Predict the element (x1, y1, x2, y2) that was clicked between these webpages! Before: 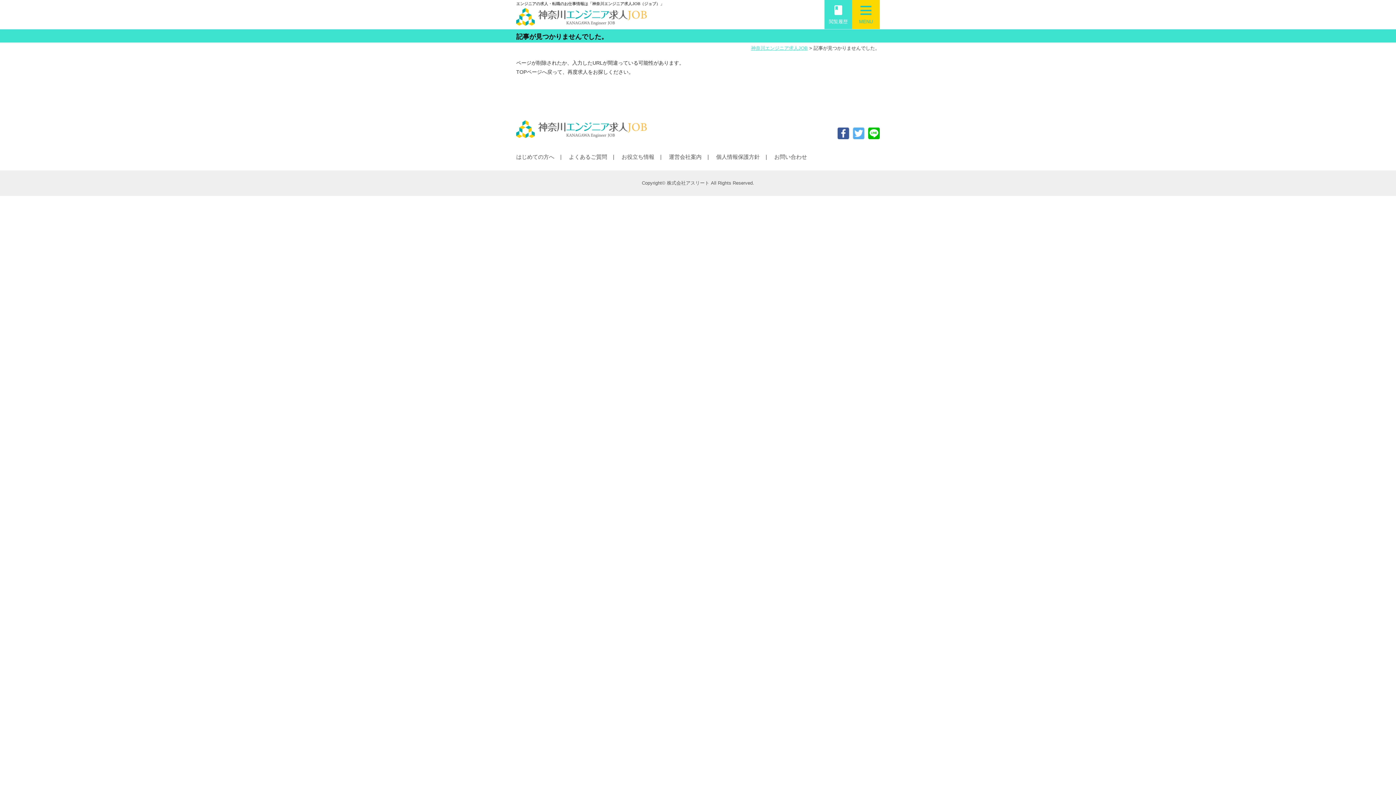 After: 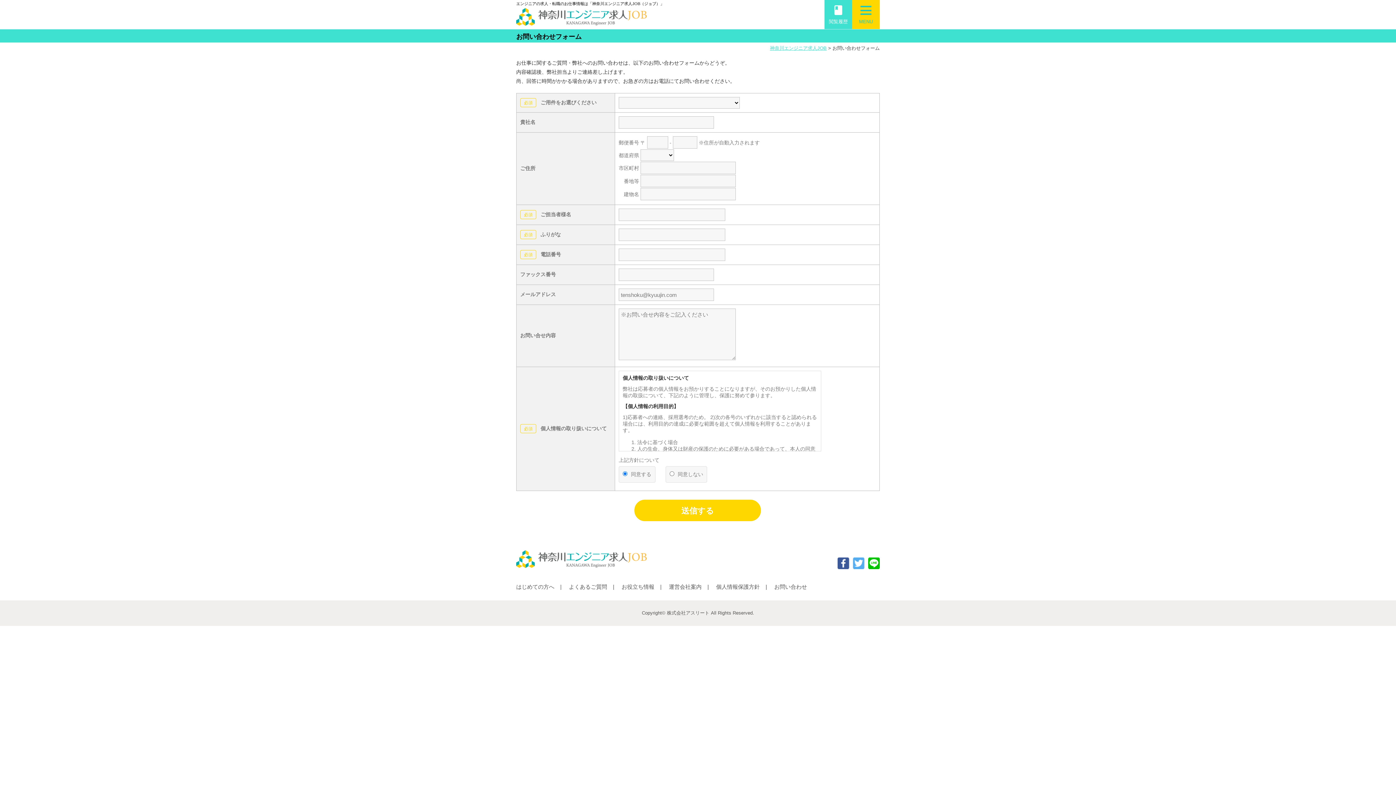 Action: label: お問い合わせ bbox: (774, 153, 807, 160)